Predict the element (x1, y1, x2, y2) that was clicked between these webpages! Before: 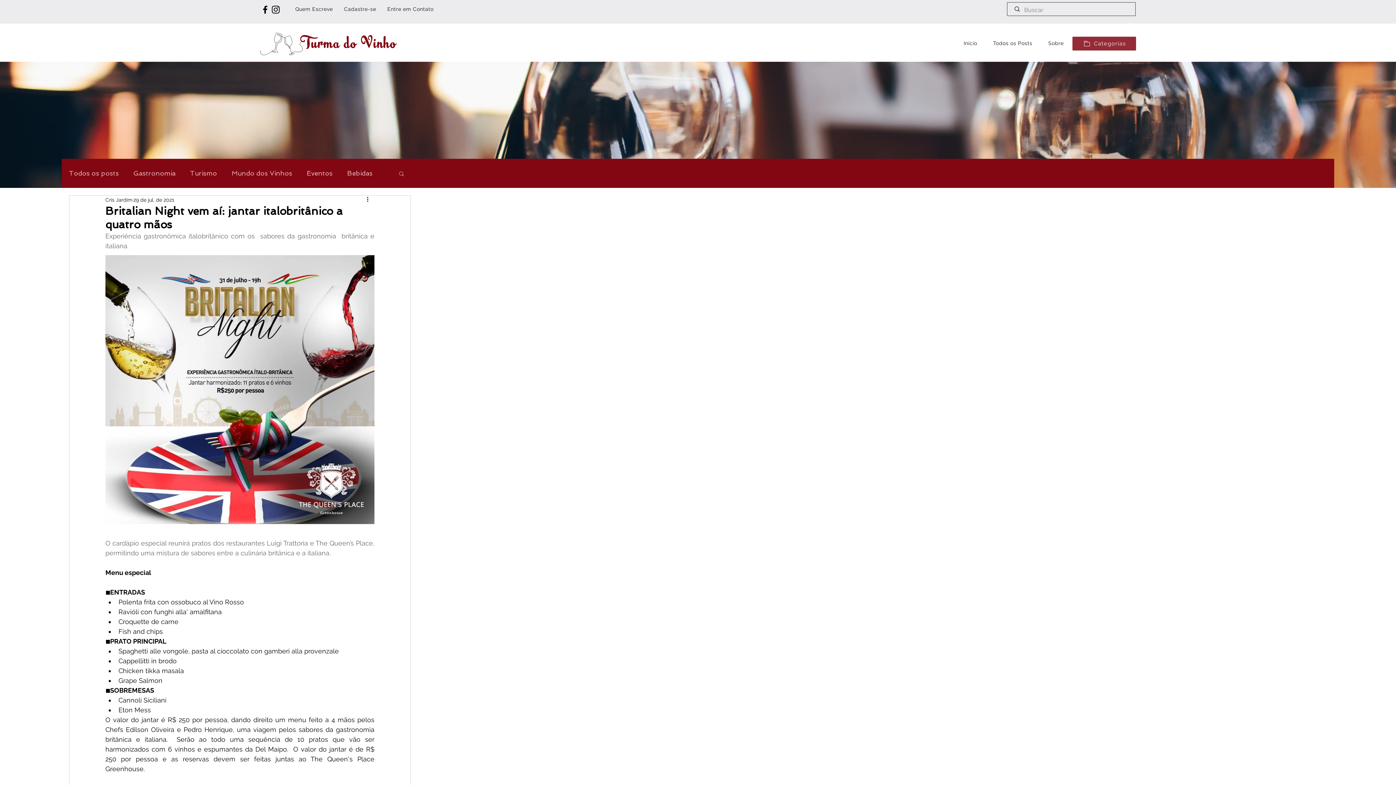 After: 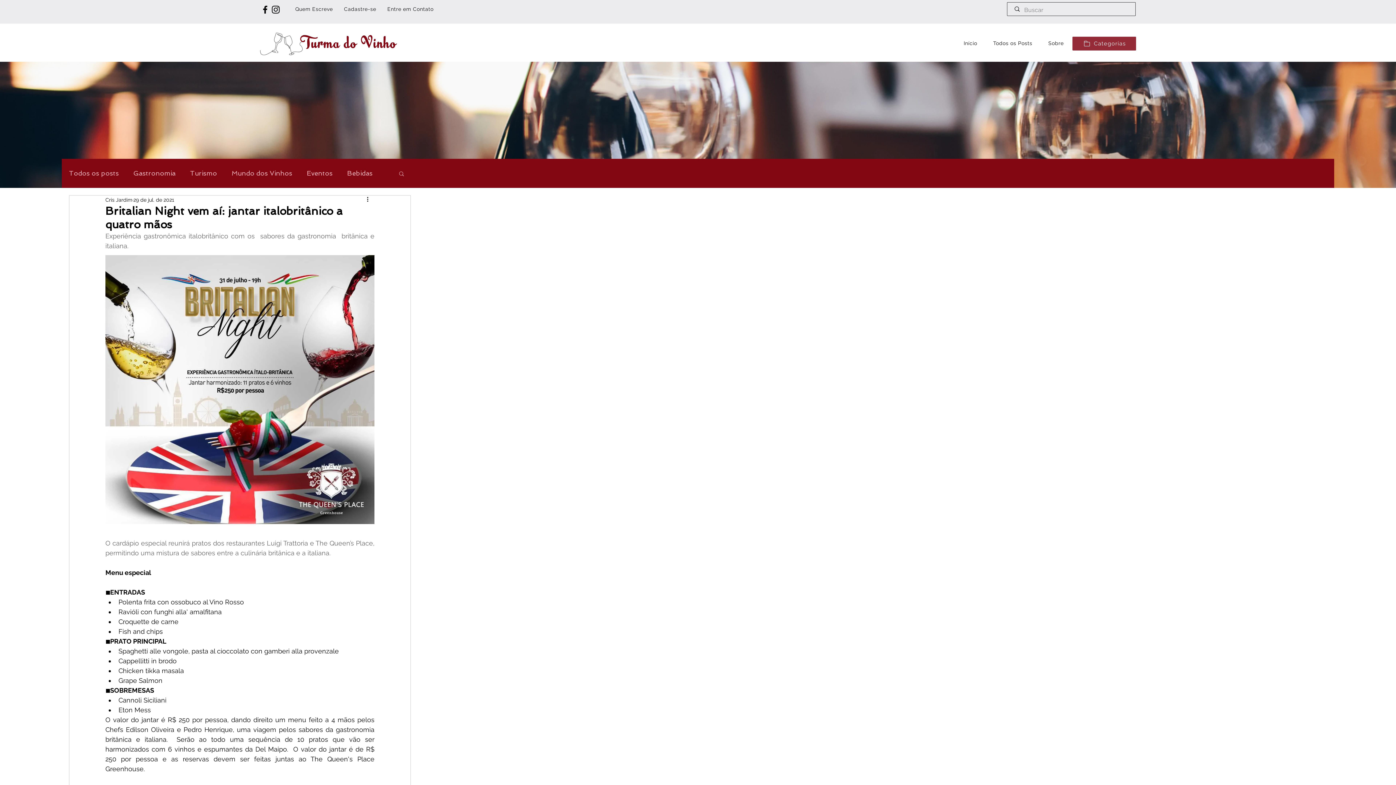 Action: bbox: (270, 4, 281, 14) label: Instagram Turma do Vinho